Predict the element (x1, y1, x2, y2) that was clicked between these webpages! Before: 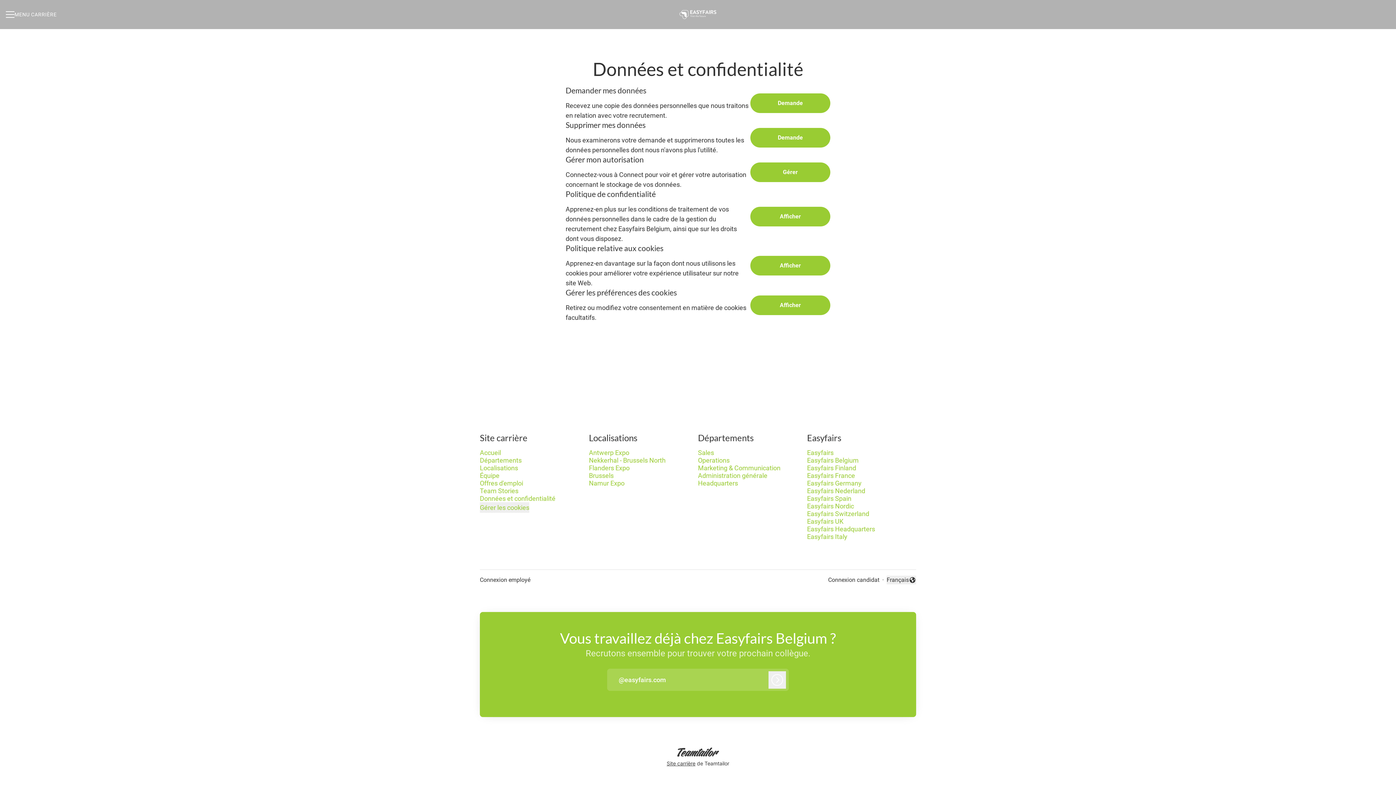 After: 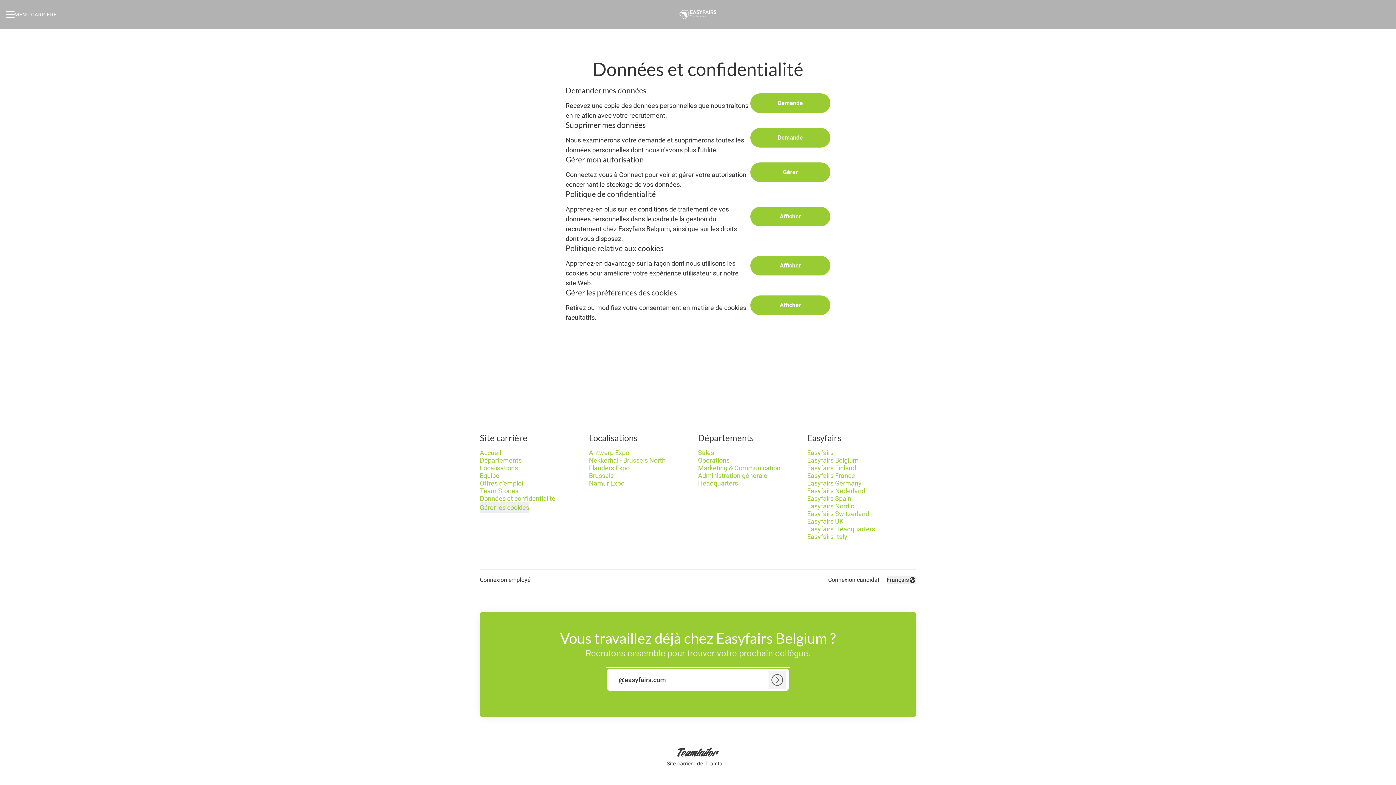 Action: label: Connexion bbox: (768, 671, 786, 688)